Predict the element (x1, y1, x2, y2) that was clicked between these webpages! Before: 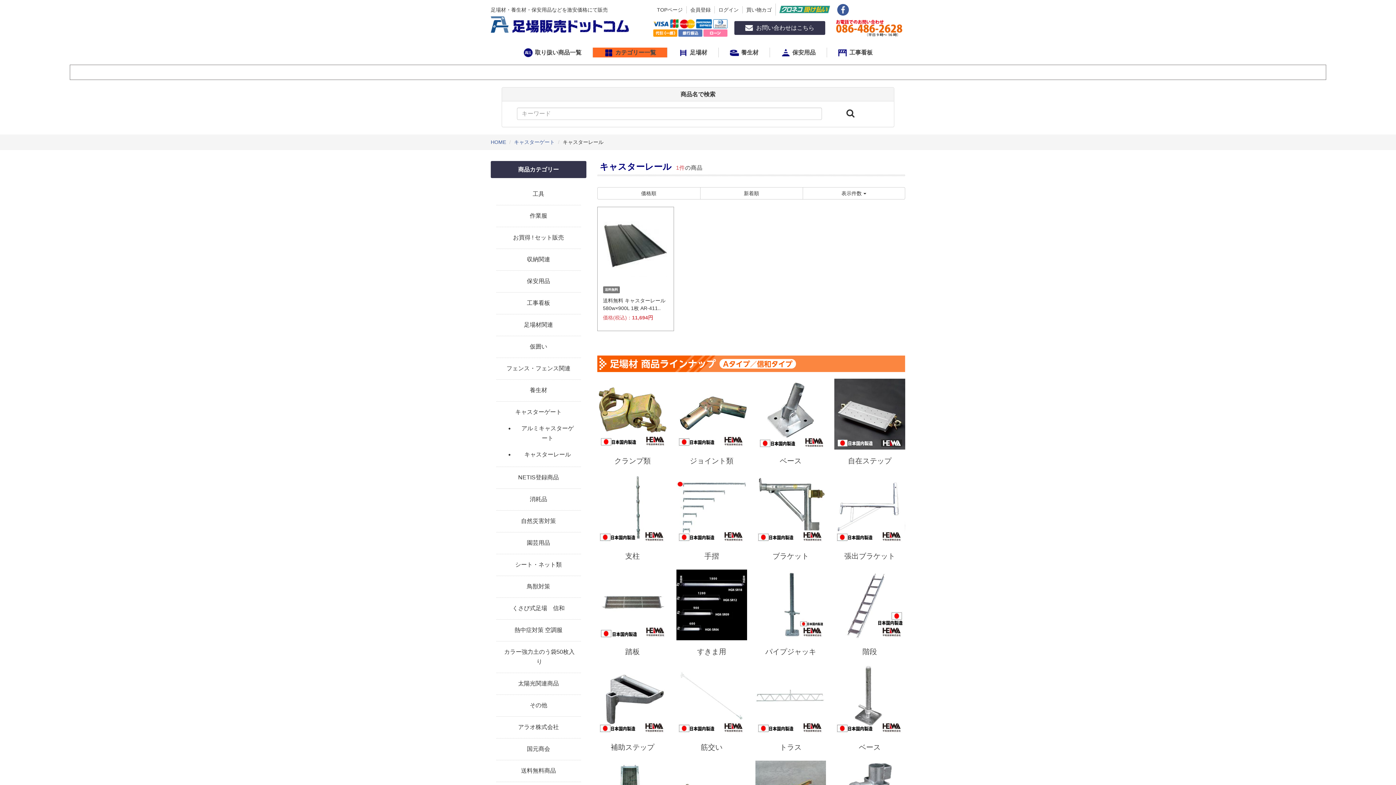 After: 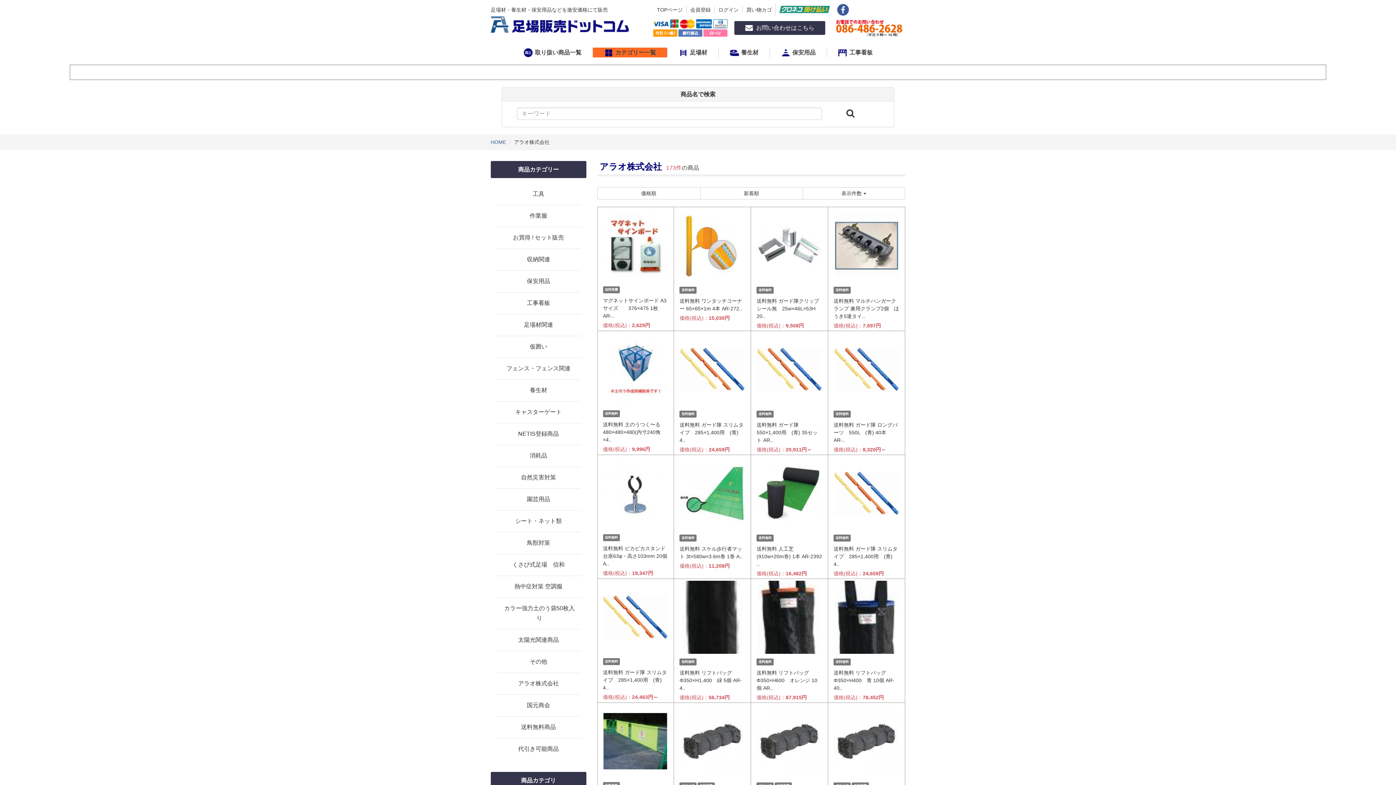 Action: label: アラオ株式会社 bbox: (498, 720, 579, 734)